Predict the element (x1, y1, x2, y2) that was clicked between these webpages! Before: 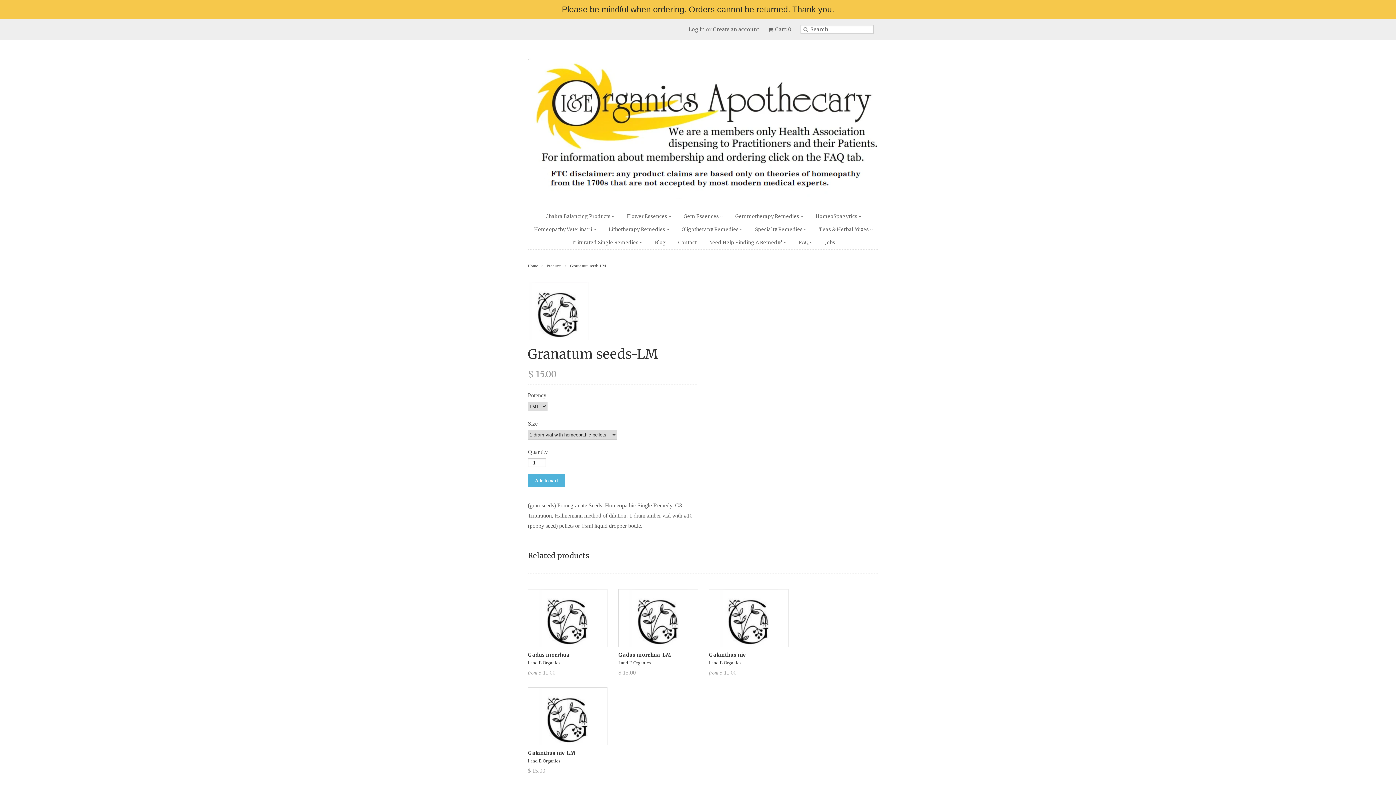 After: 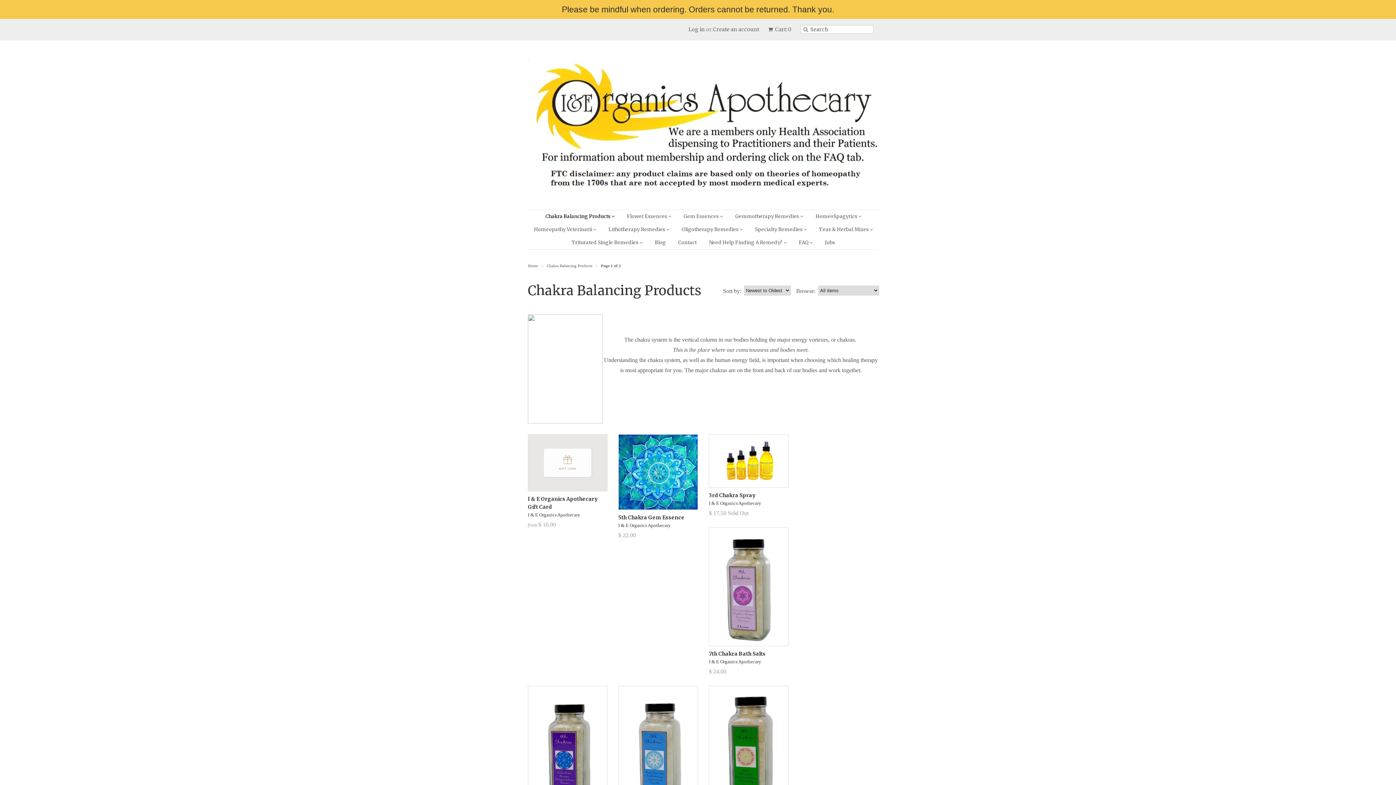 Action: bbox: (540, 210, 620, 223) label: Chakra Balancing Products 